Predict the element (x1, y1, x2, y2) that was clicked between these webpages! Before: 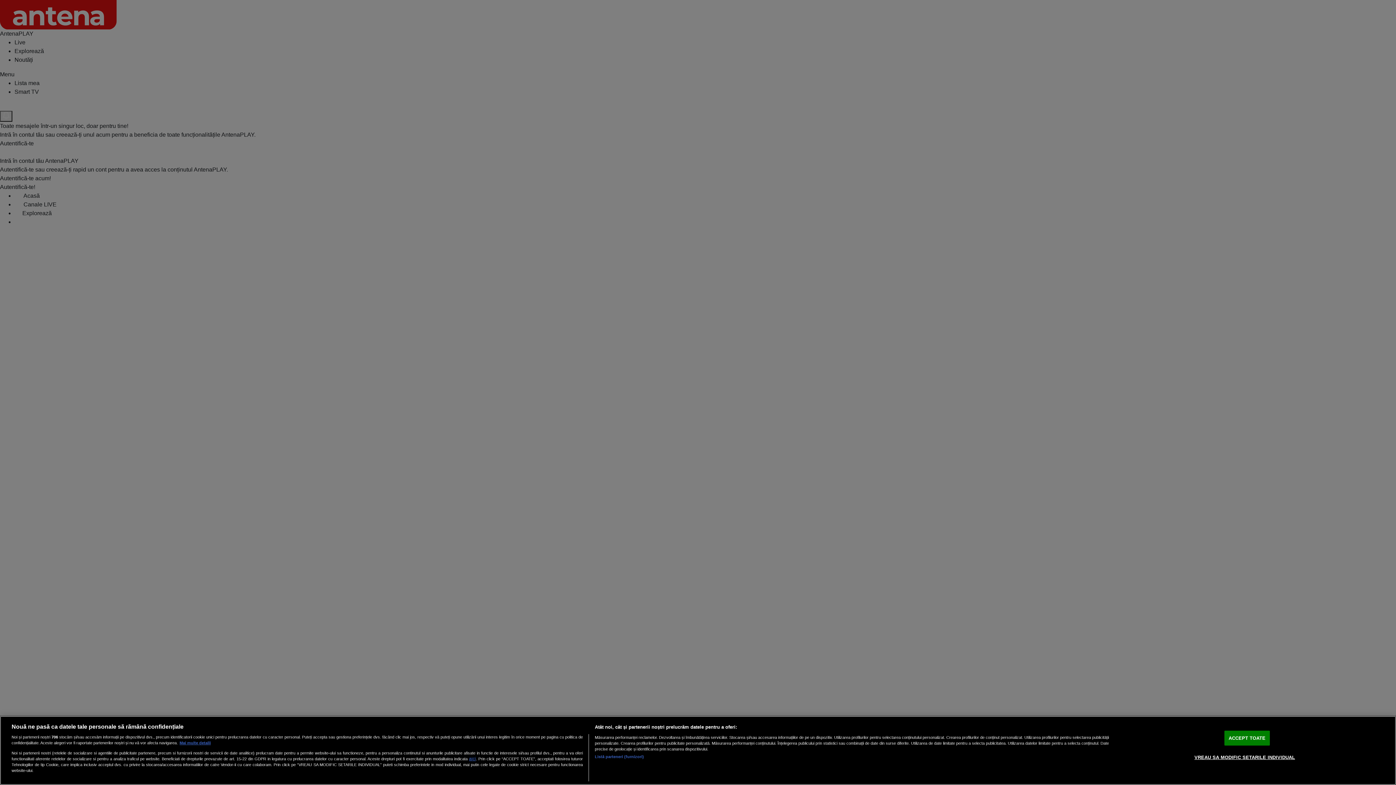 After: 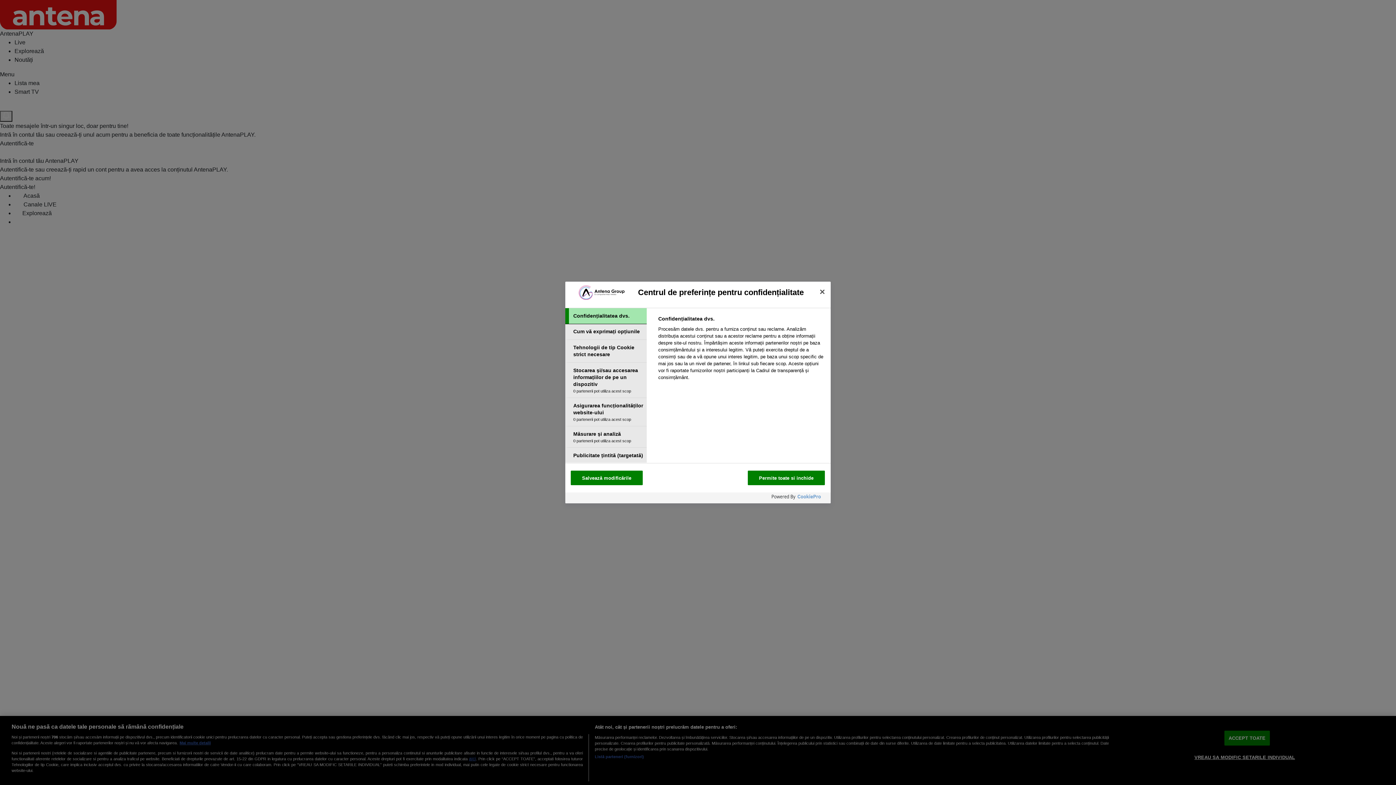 Action: label: VREAU SA MODIFIC SETARILE INDIVIDUAL bbox: (1194, 750, 1295, 764)